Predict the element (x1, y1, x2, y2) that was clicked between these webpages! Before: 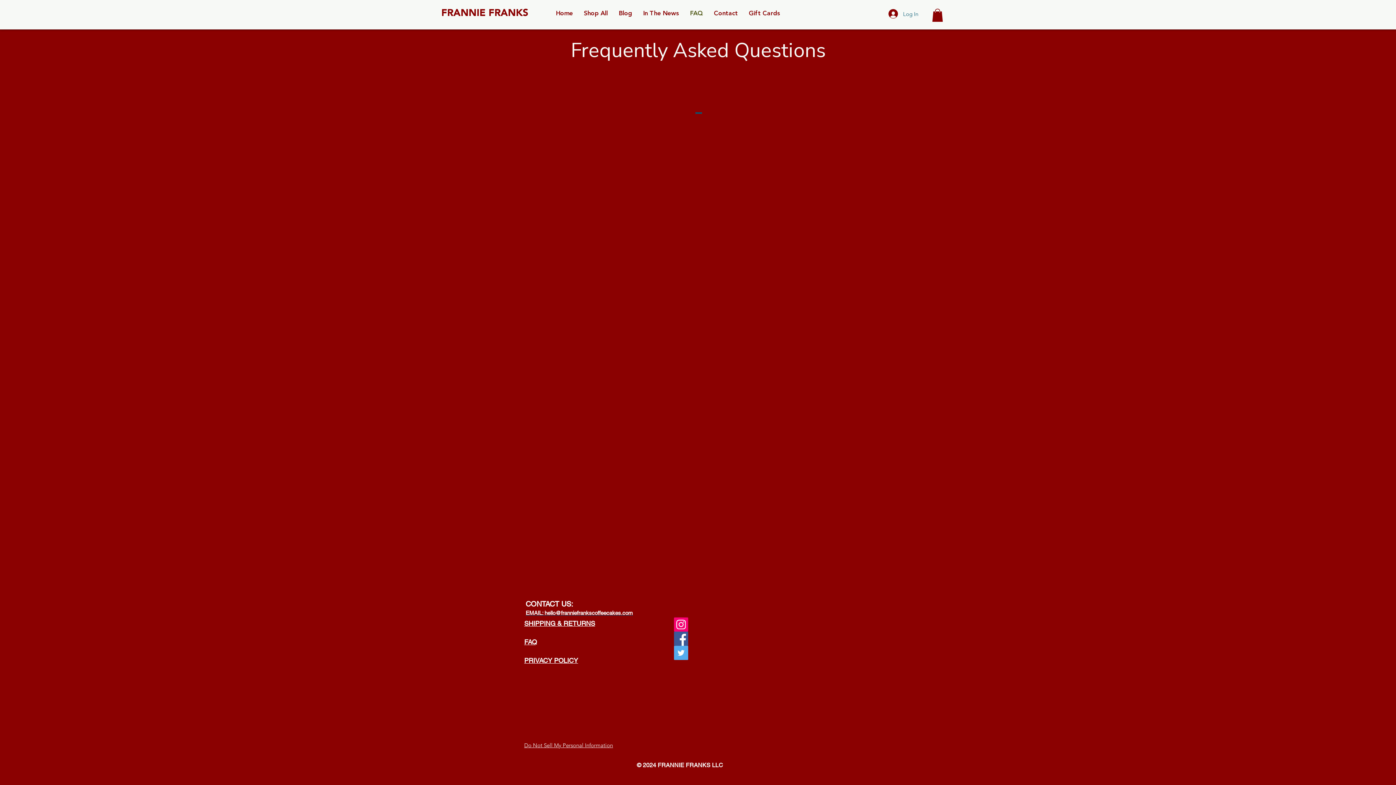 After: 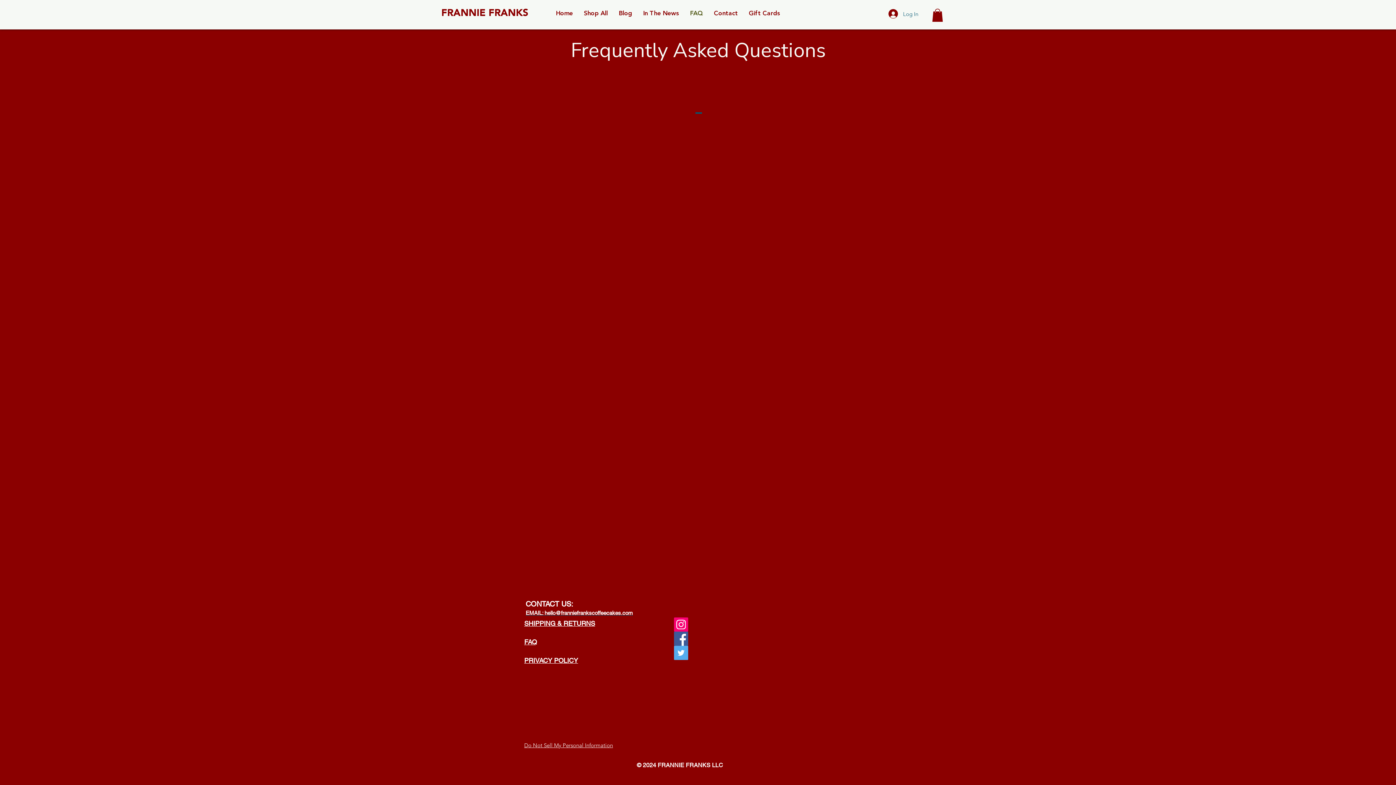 Action: bbox: (524, 657, 578, 664) label: PRIVACY POLICY